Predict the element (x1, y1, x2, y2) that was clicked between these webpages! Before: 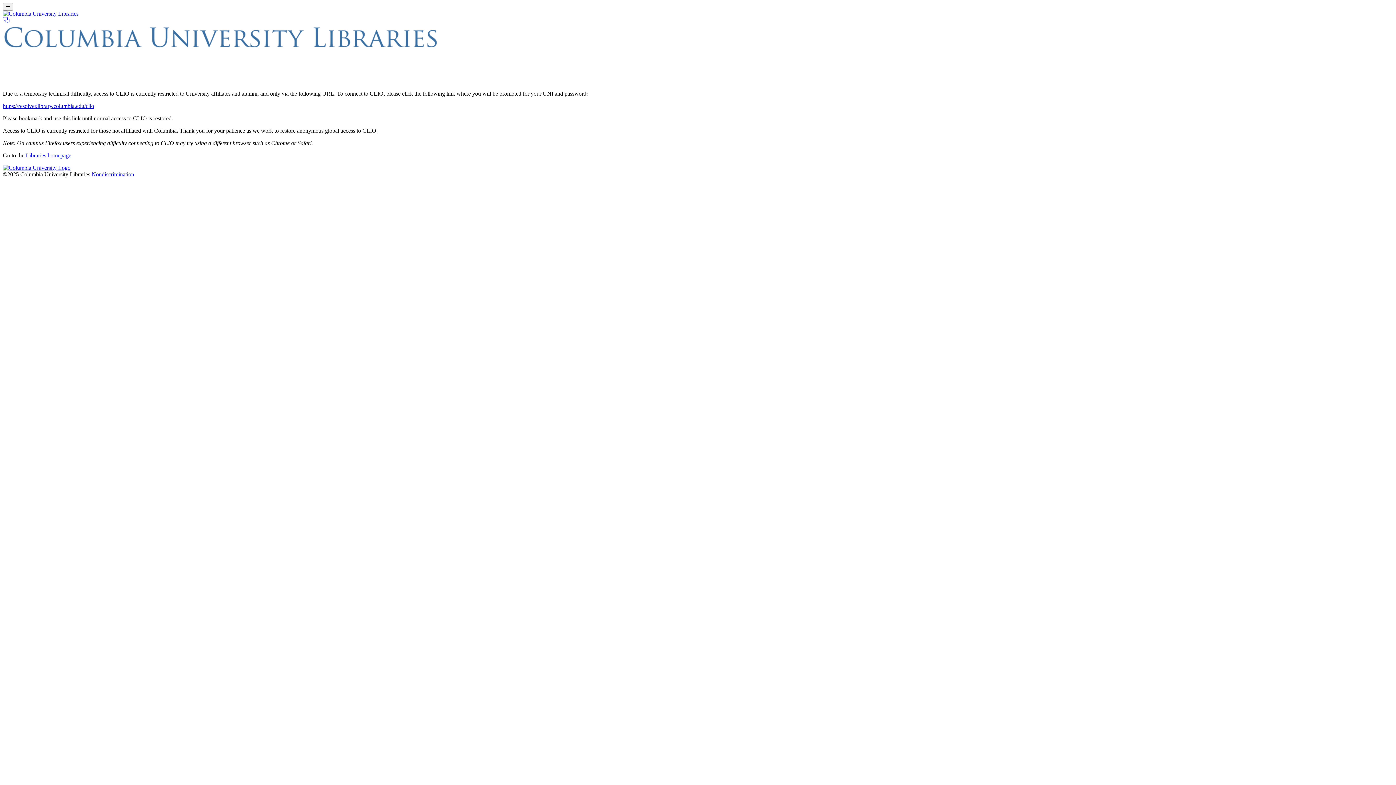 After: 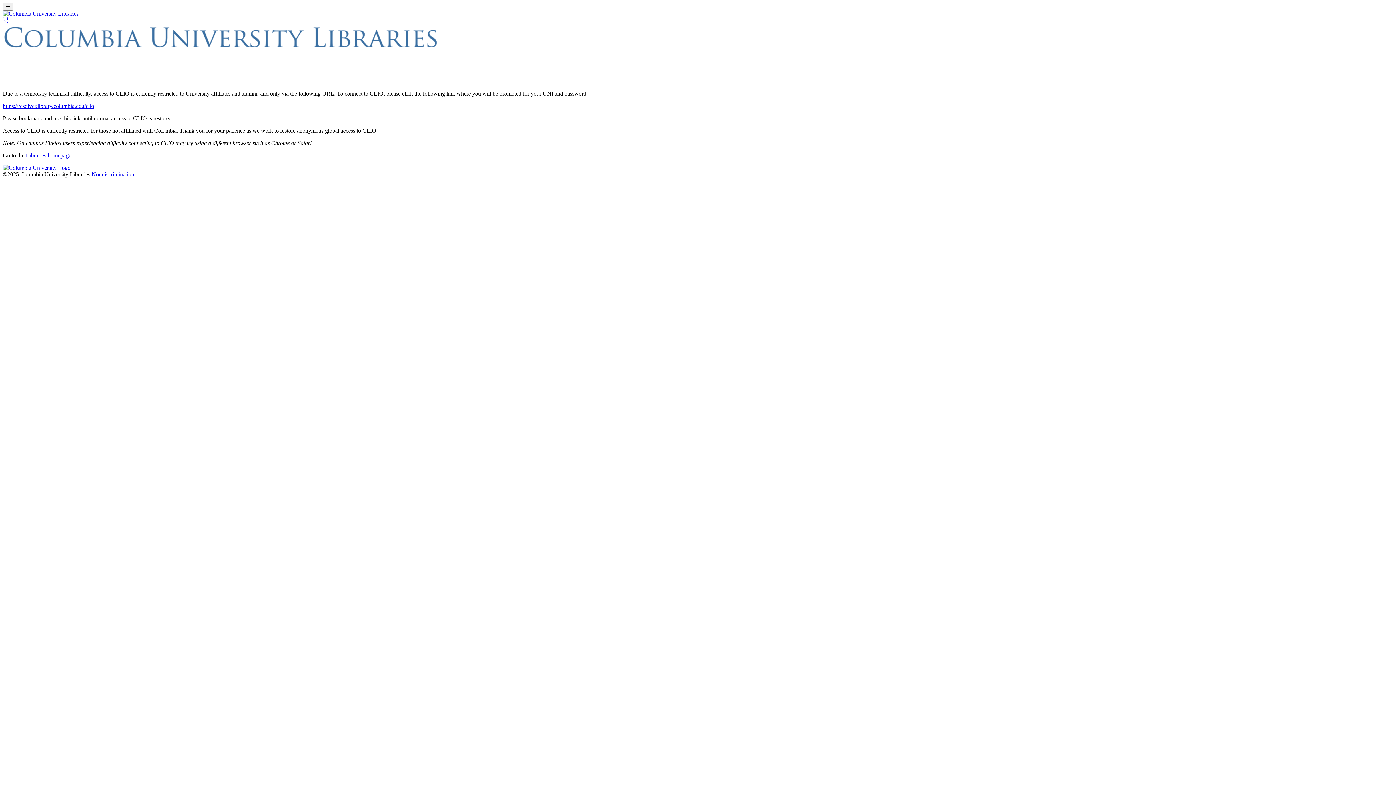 Action: bbox: (91, 171, 134, 177) label: Nondiscrimination